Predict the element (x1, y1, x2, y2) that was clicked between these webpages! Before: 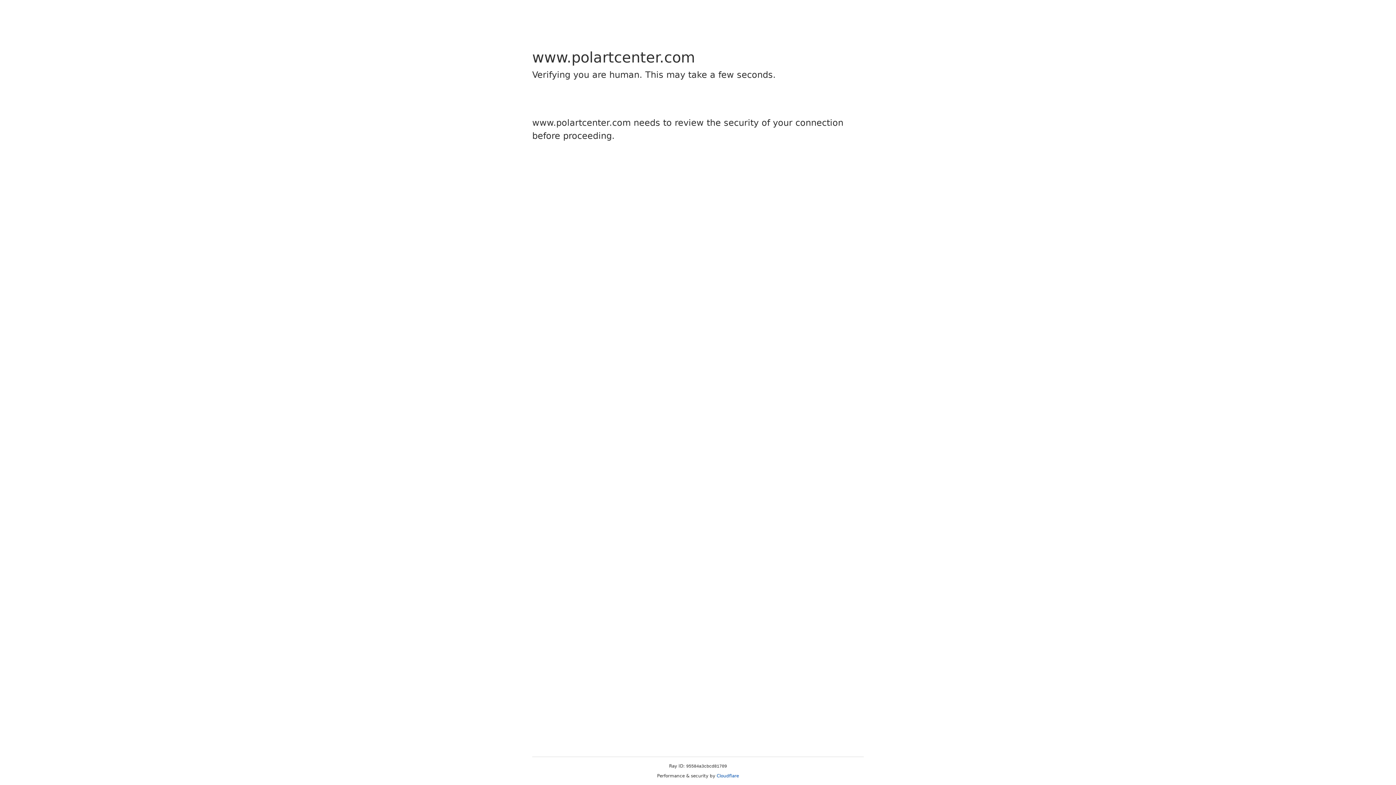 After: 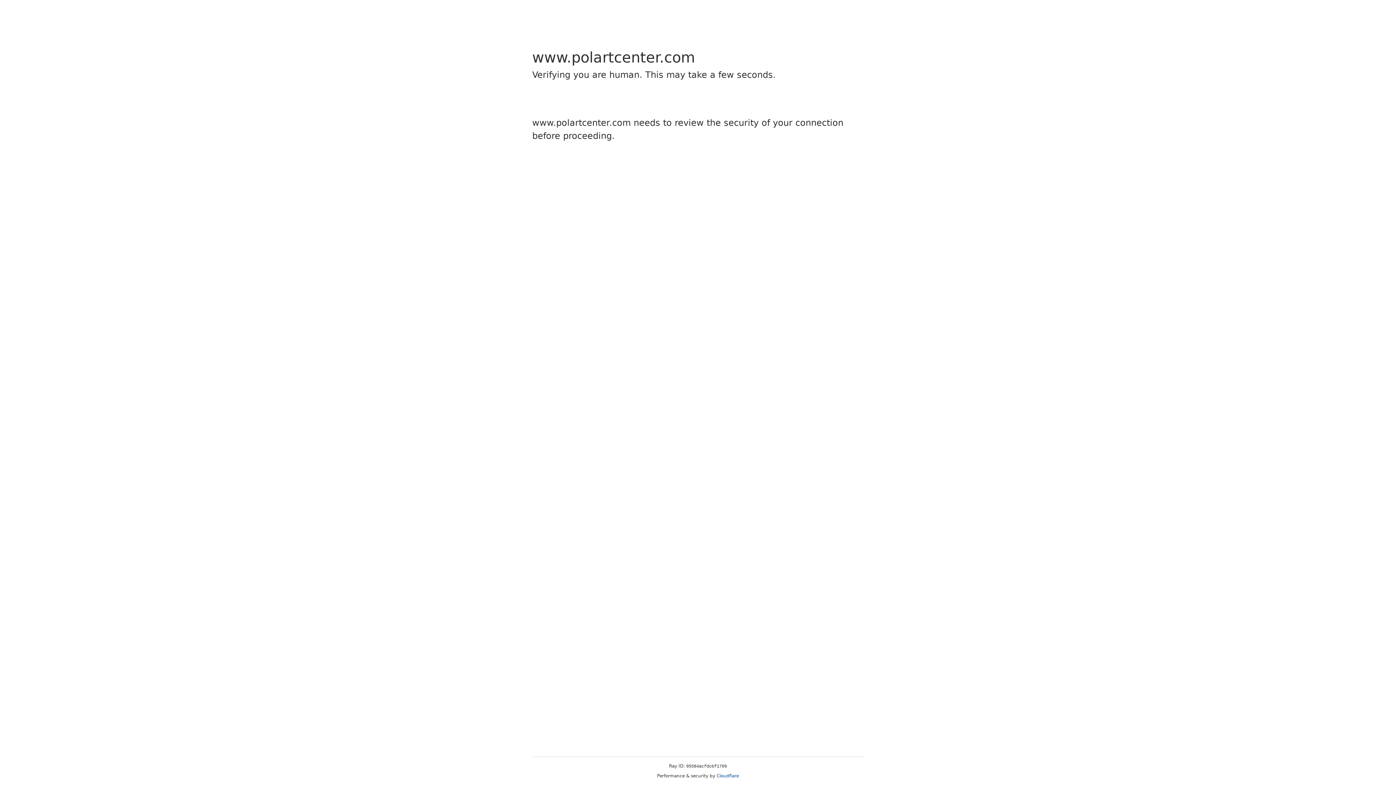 Action: bbox: (716, 773, 739, 778) label: Cloudflare